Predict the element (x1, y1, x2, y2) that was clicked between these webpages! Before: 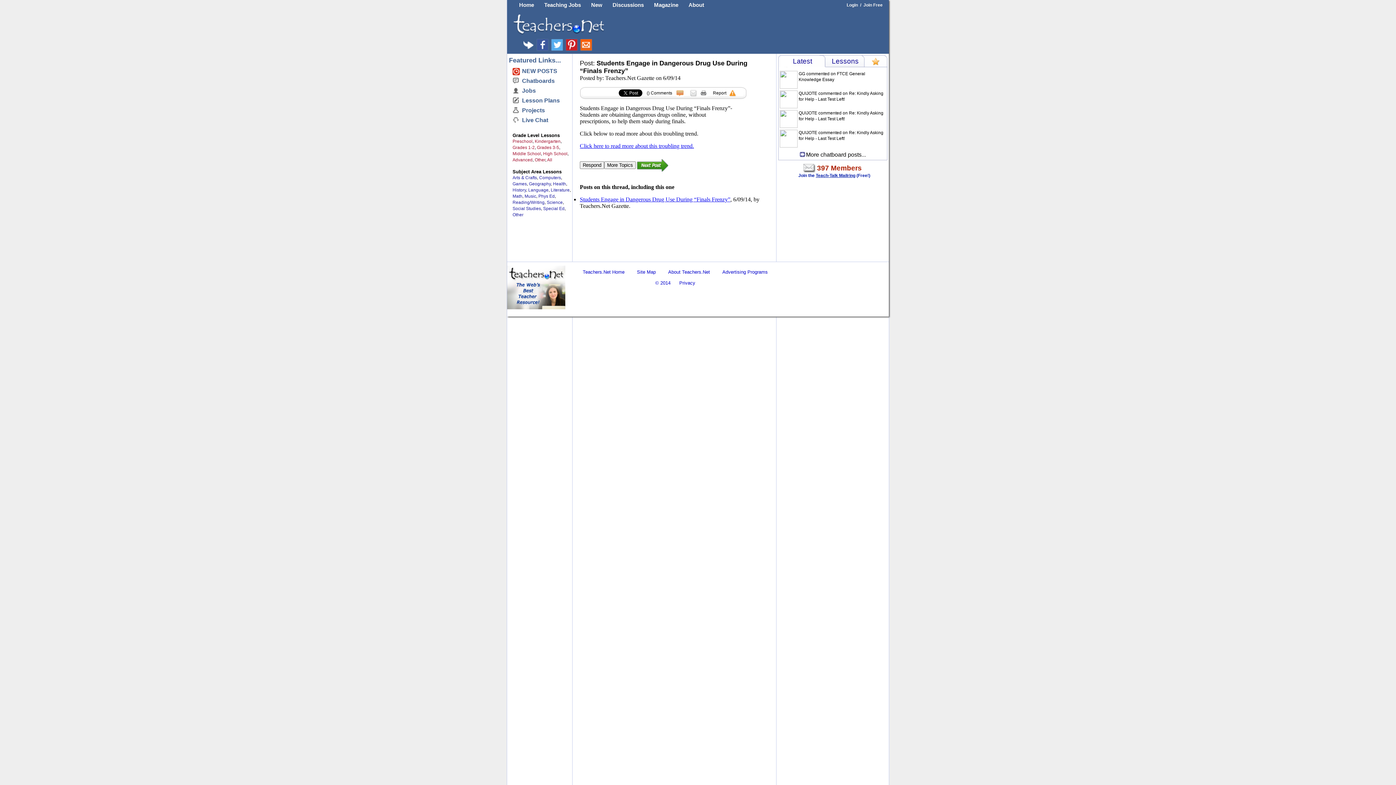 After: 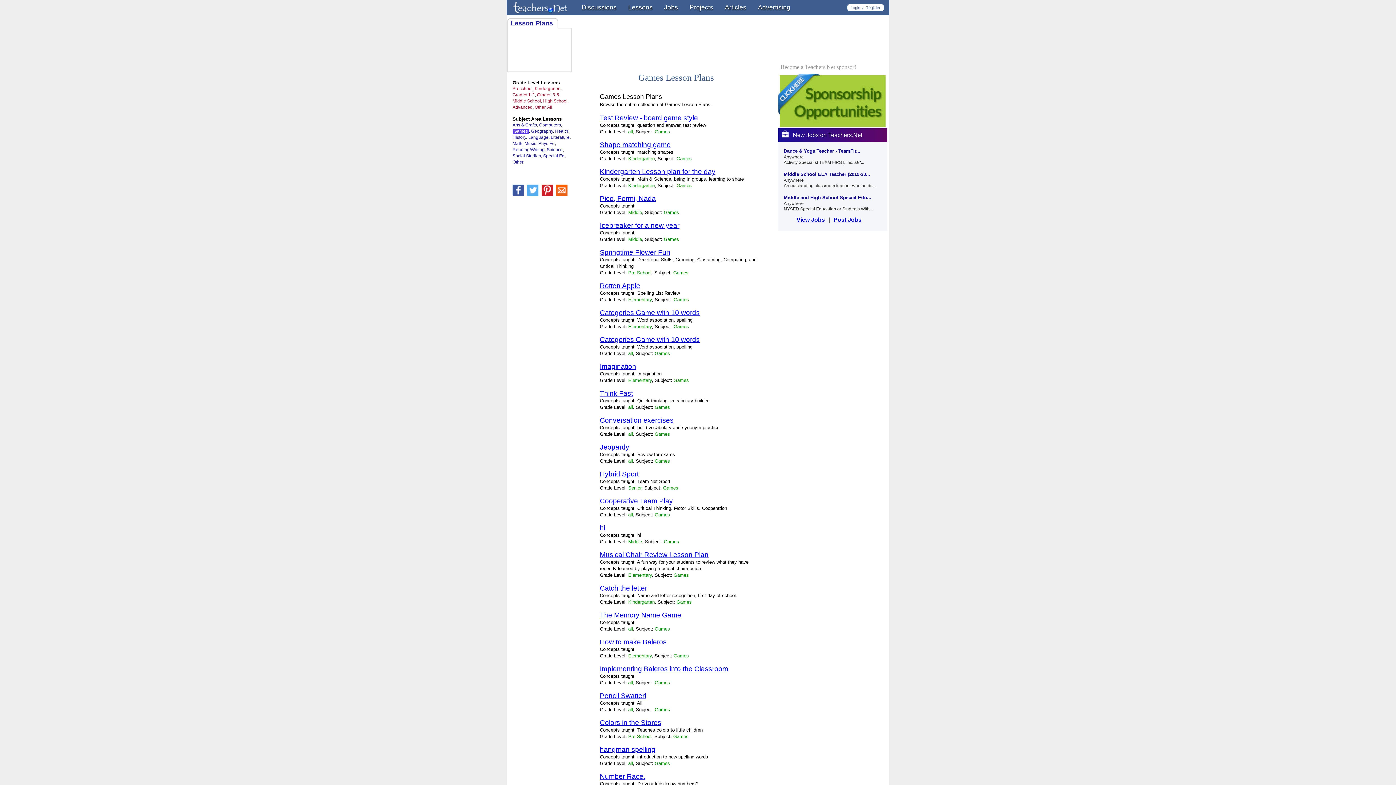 Action: bbox: (512, 181, 526, 186) label: Games